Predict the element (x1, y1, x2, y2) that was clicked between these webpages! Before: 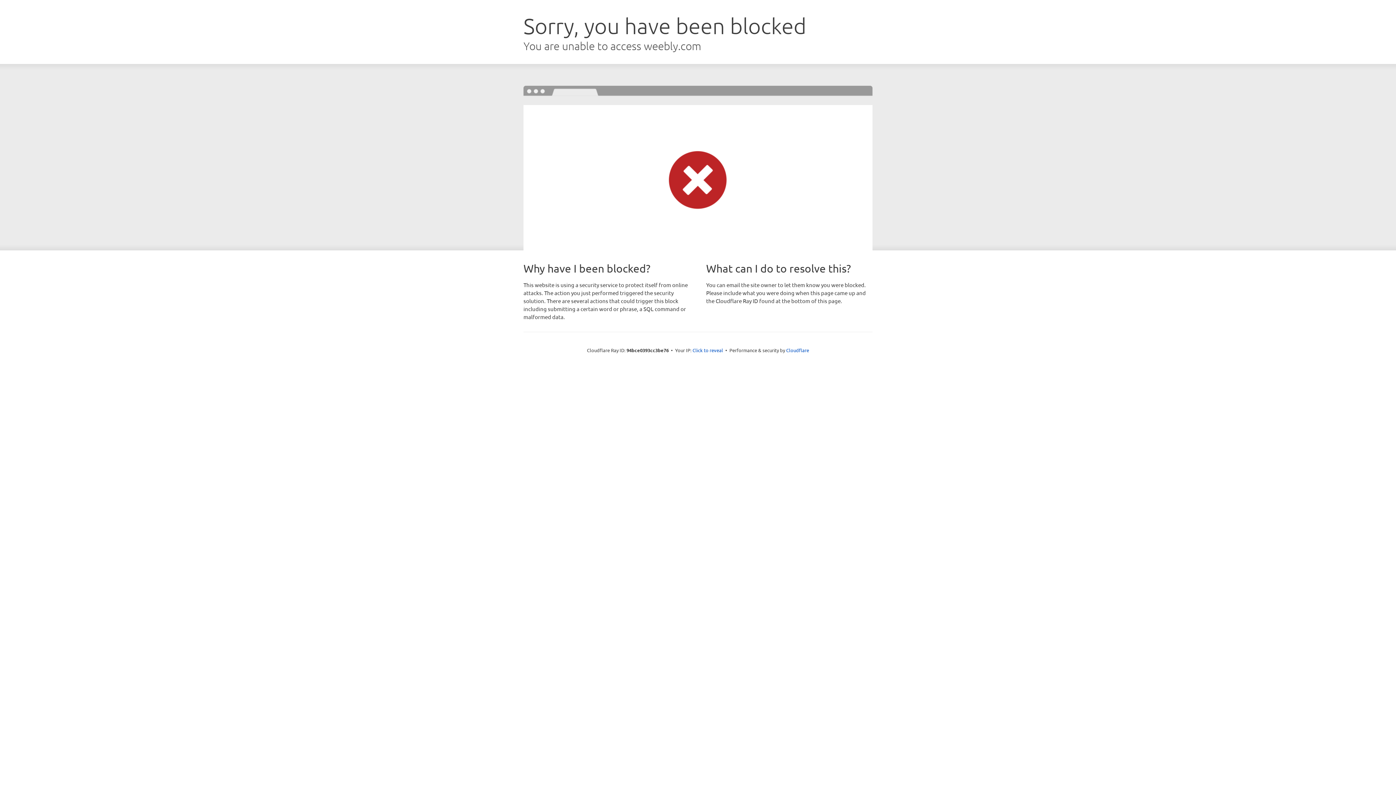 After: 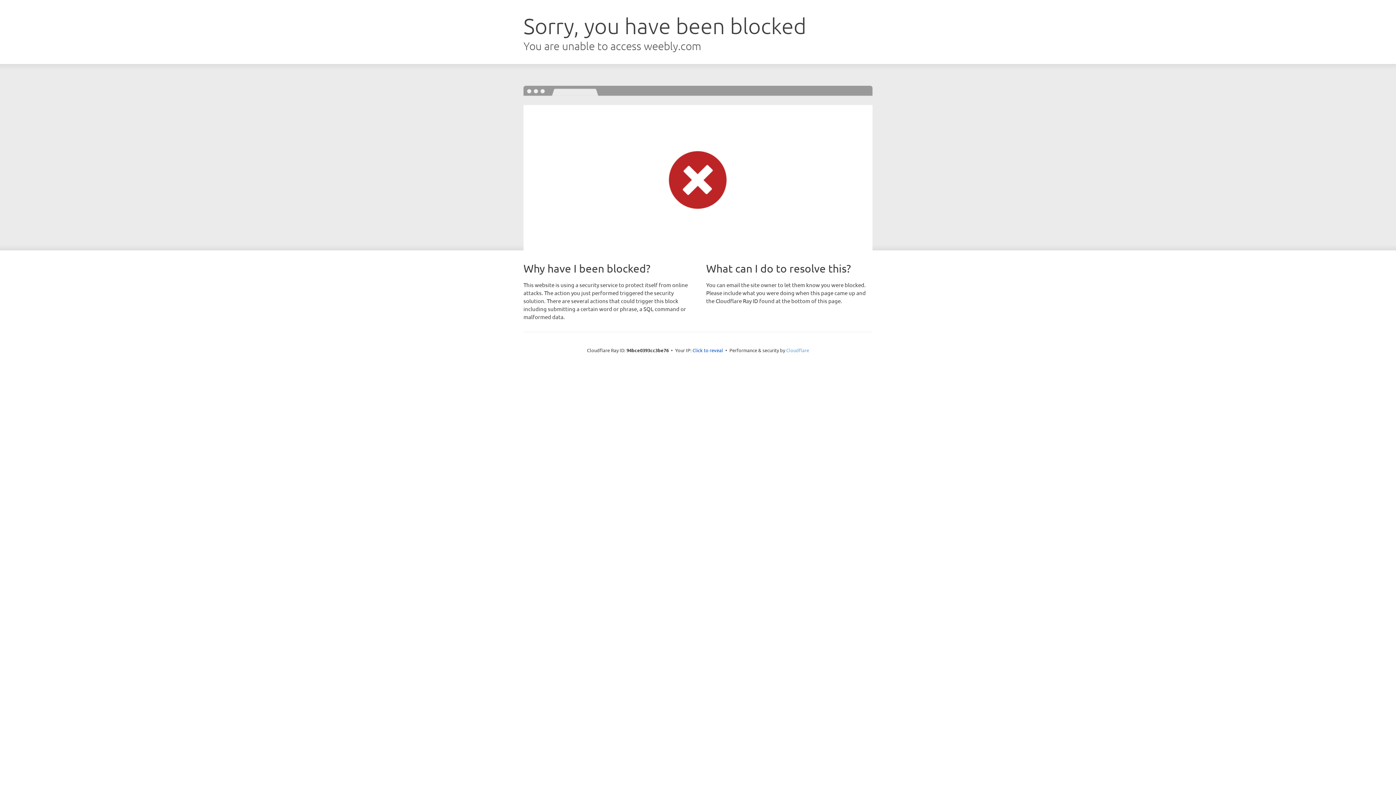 Action: bbox: (786, 347, 809, 353) label: Cloudflare